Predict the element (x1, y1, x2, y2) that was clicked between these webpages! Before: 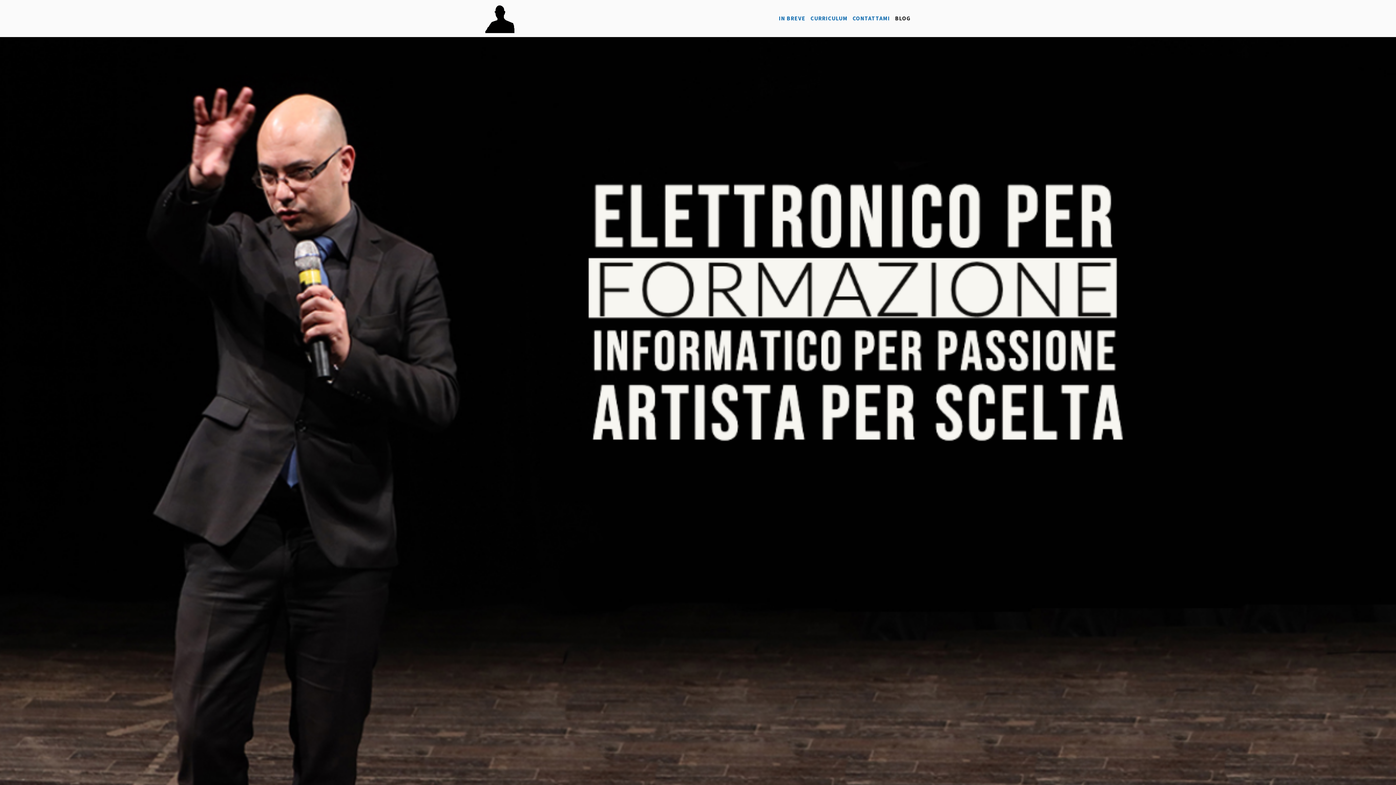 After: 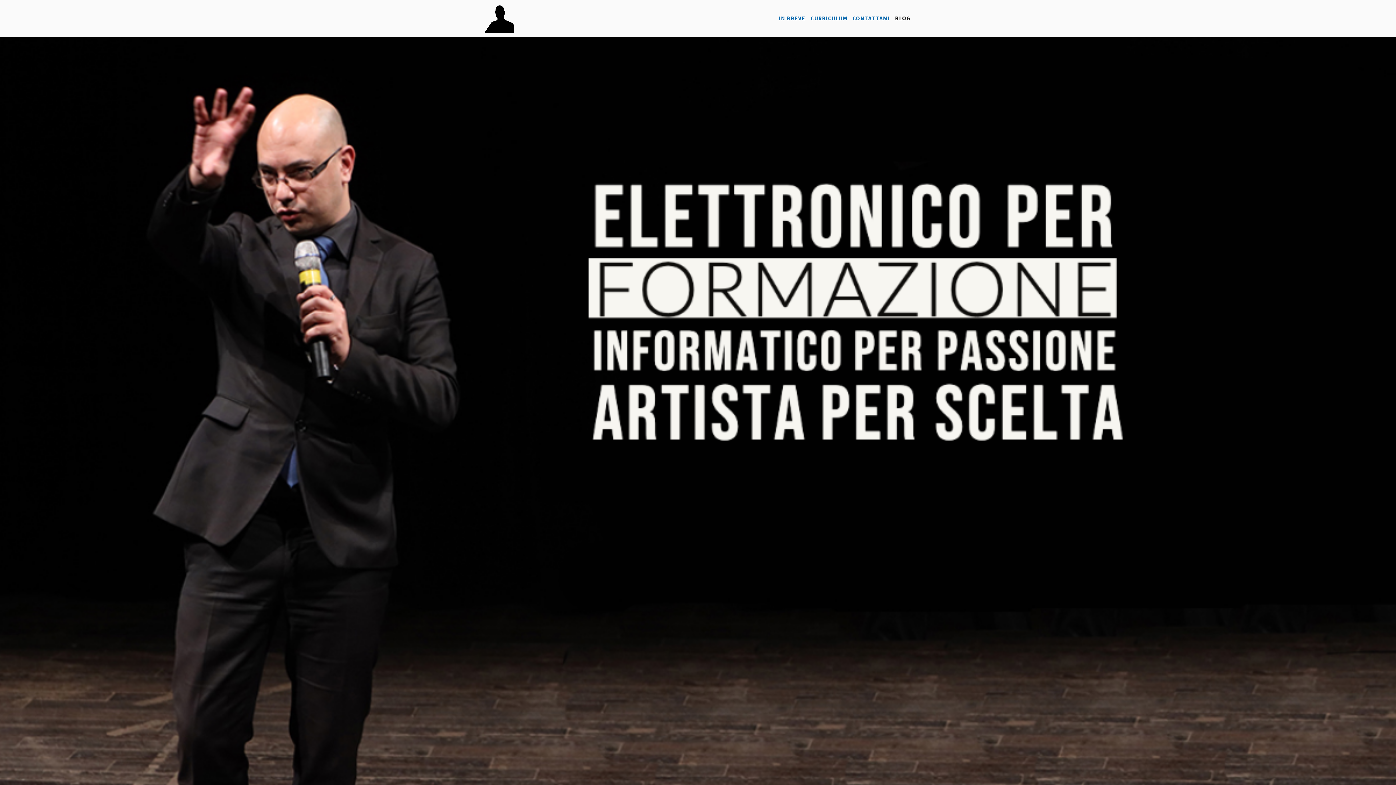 Action: bbox: (485, 4, 514, 33)